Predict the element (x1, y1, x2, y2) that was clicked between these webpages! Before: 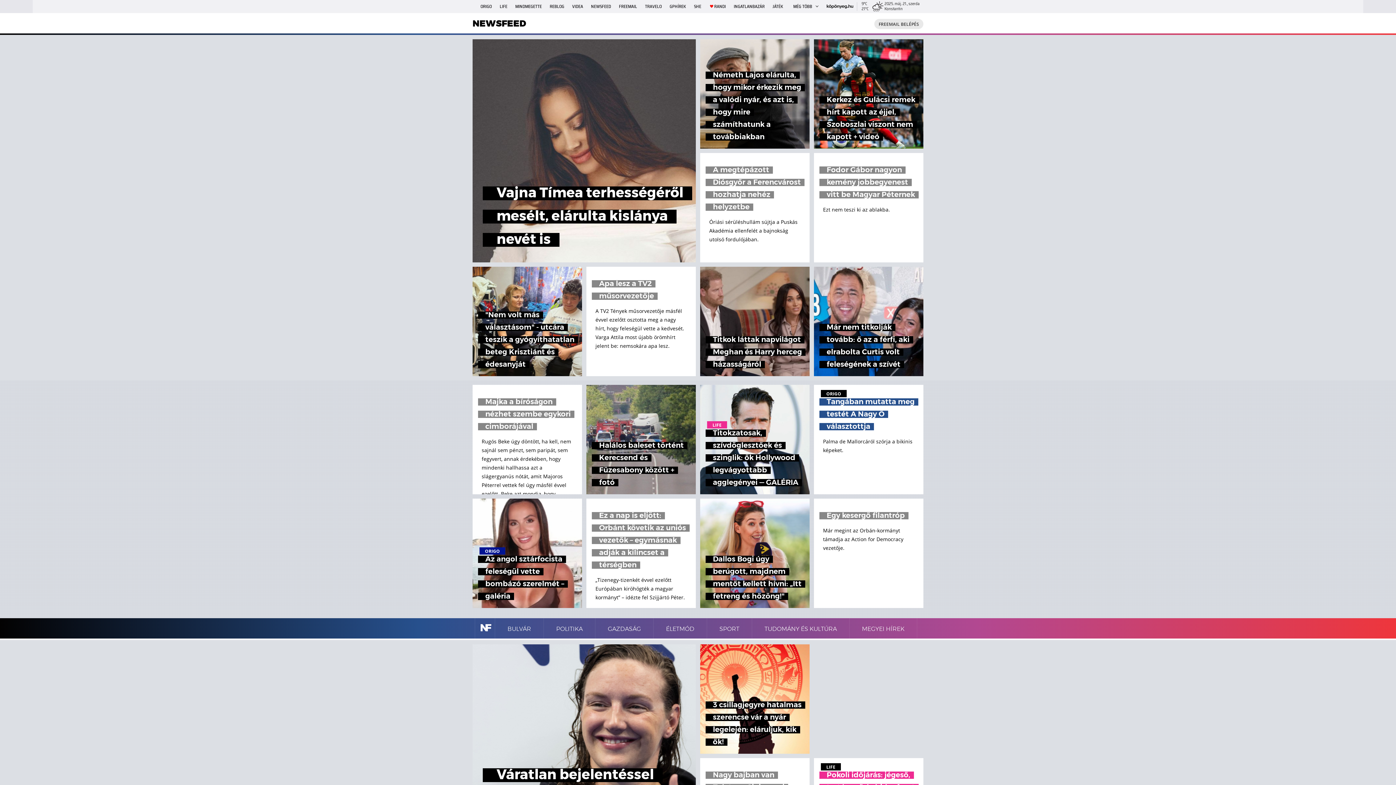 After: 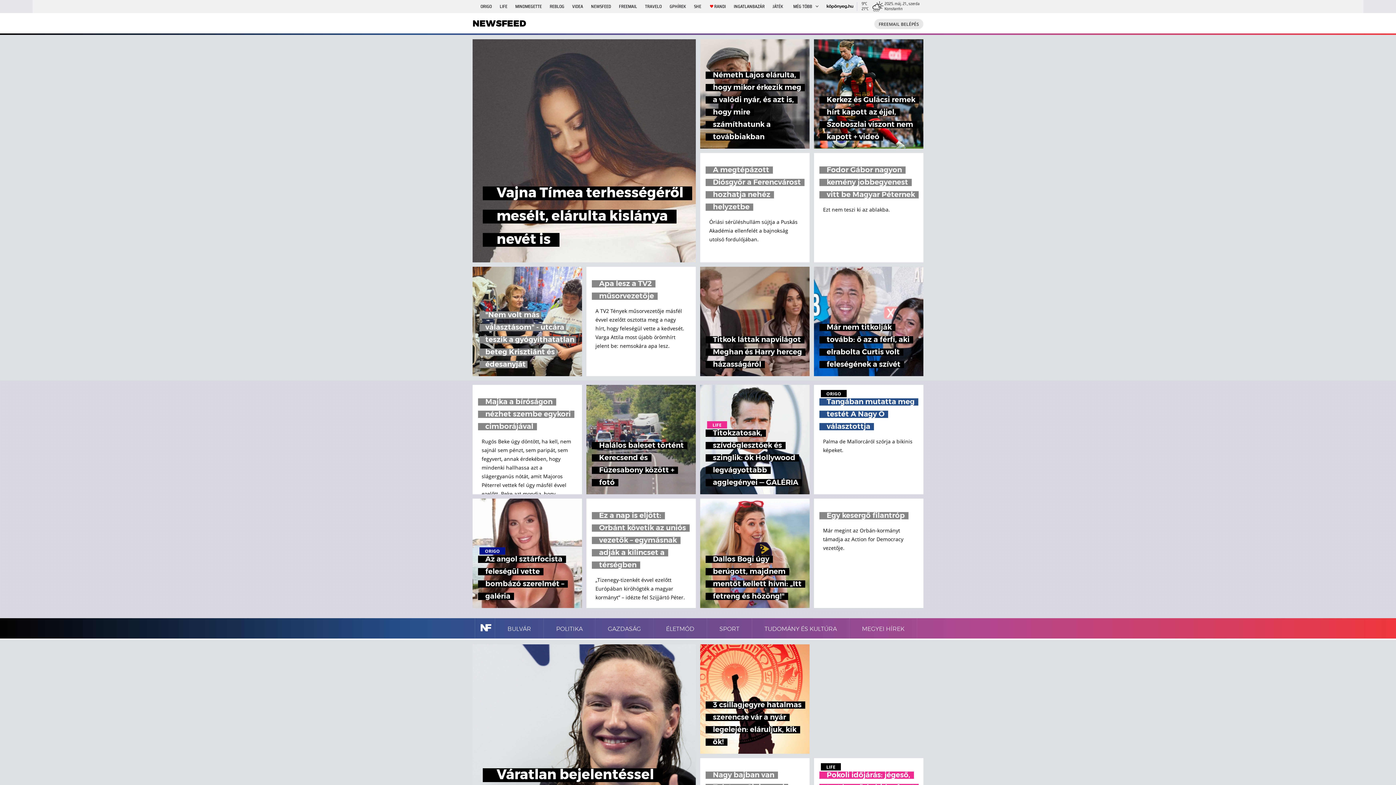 Action: label: "Nem volt más választásom" - utcára teszik a gyógyíthatatlan beteg Krisztiánt és édesanyját bbox: (472, 266, 582, 376)